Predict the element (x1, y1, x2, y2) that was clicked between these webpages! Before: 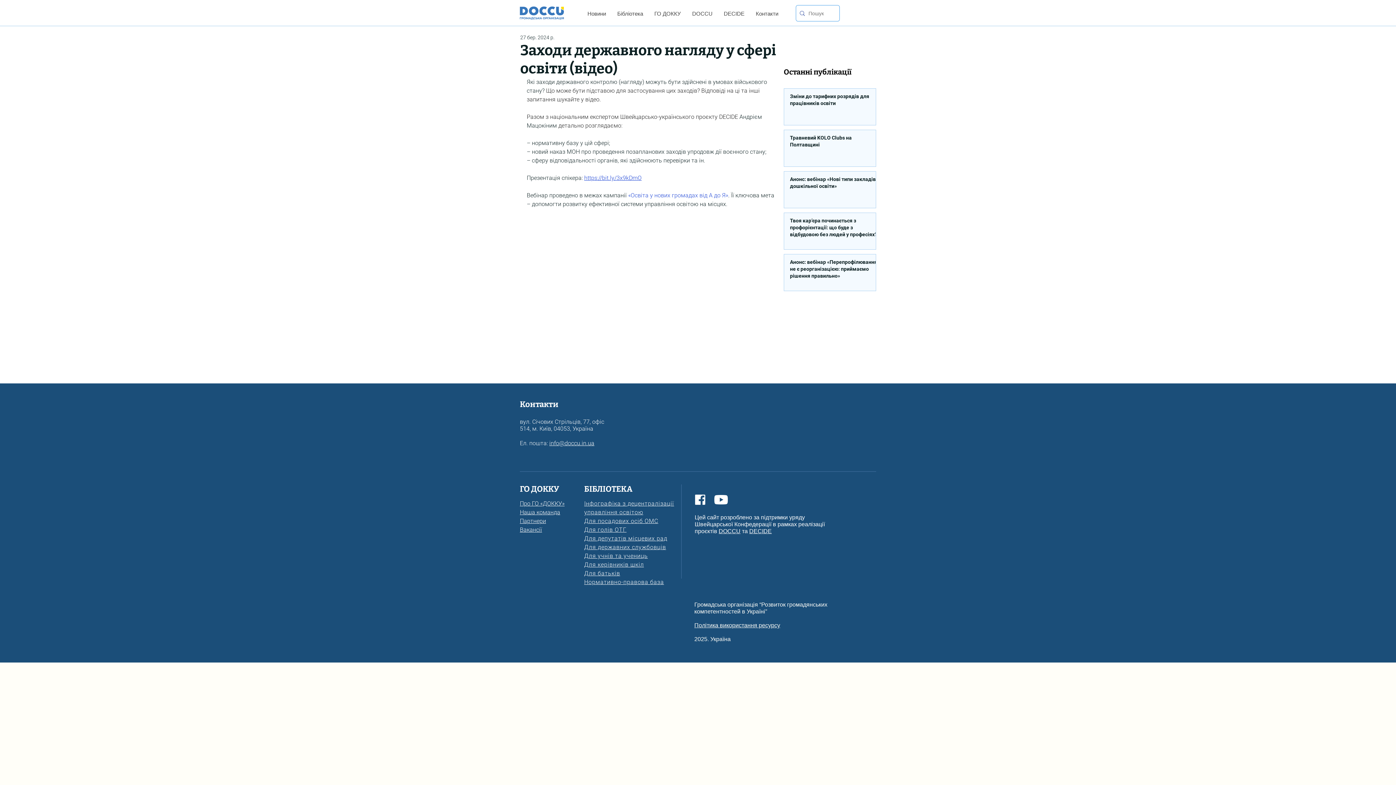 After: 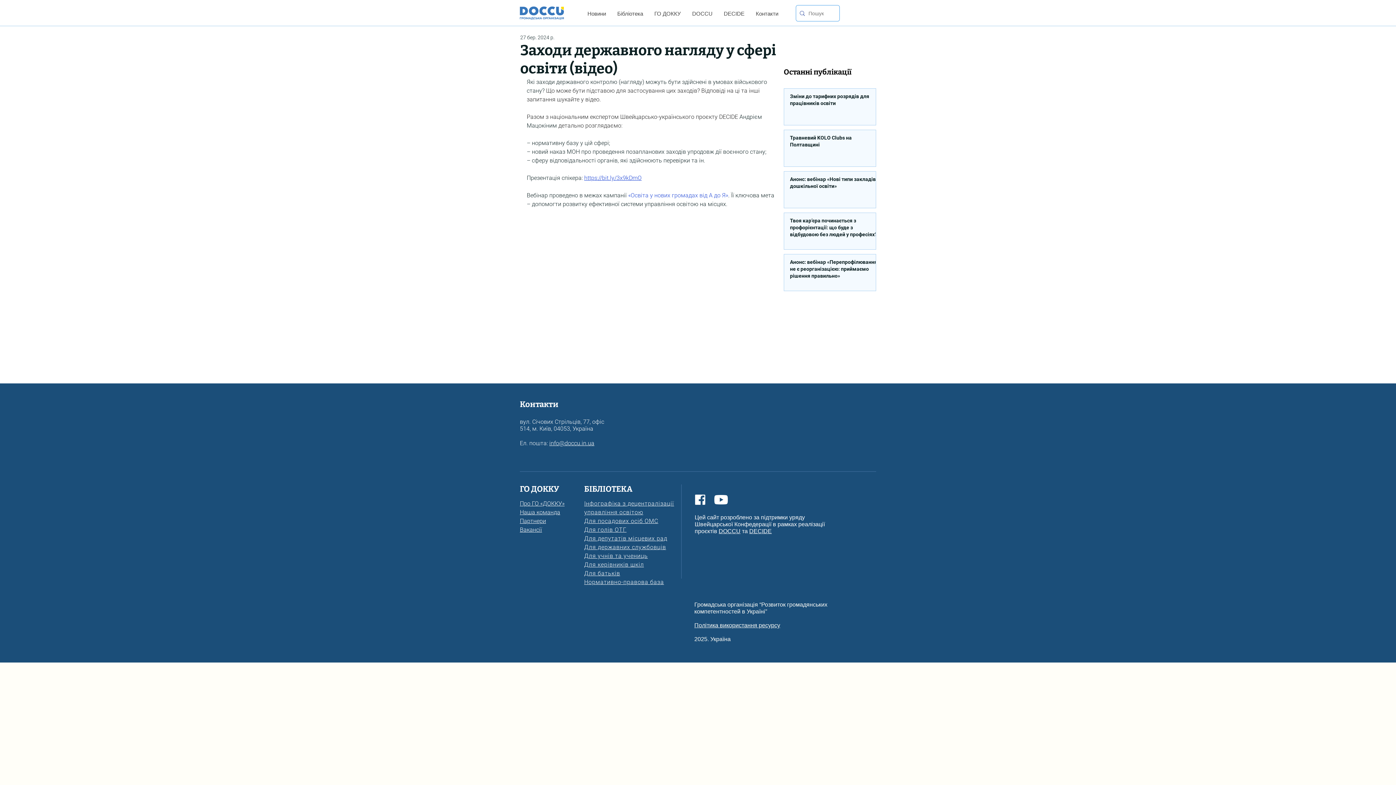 Action: label: Цей сайт розроблено за підтримки уряду Швейцарської Конфедерації в рамках реалізації проєктів  bbox: (694, 514, 825, 534)